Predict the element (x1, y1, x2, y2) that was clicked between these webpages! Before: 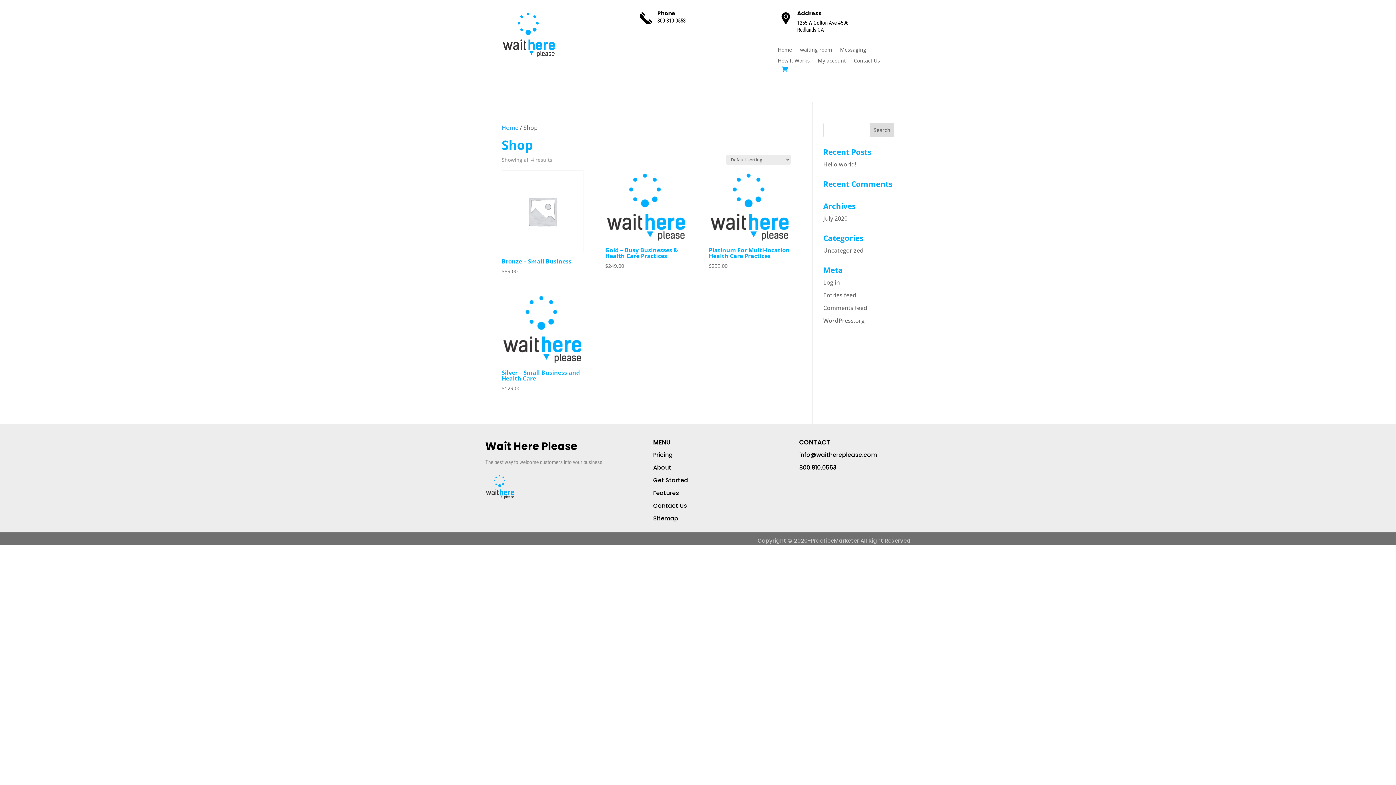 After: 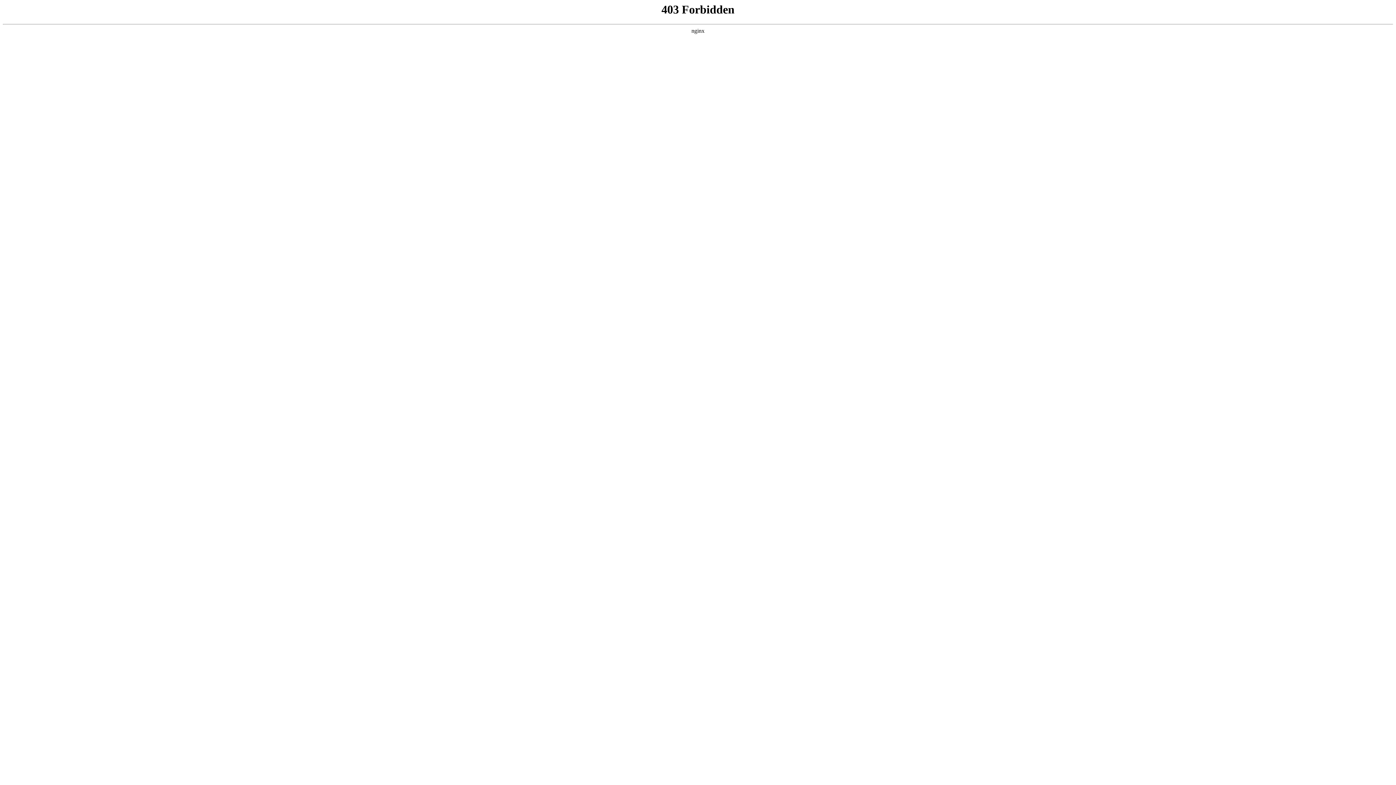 Action: label: WordPress.org bbox: (823, 316, 864, 324)